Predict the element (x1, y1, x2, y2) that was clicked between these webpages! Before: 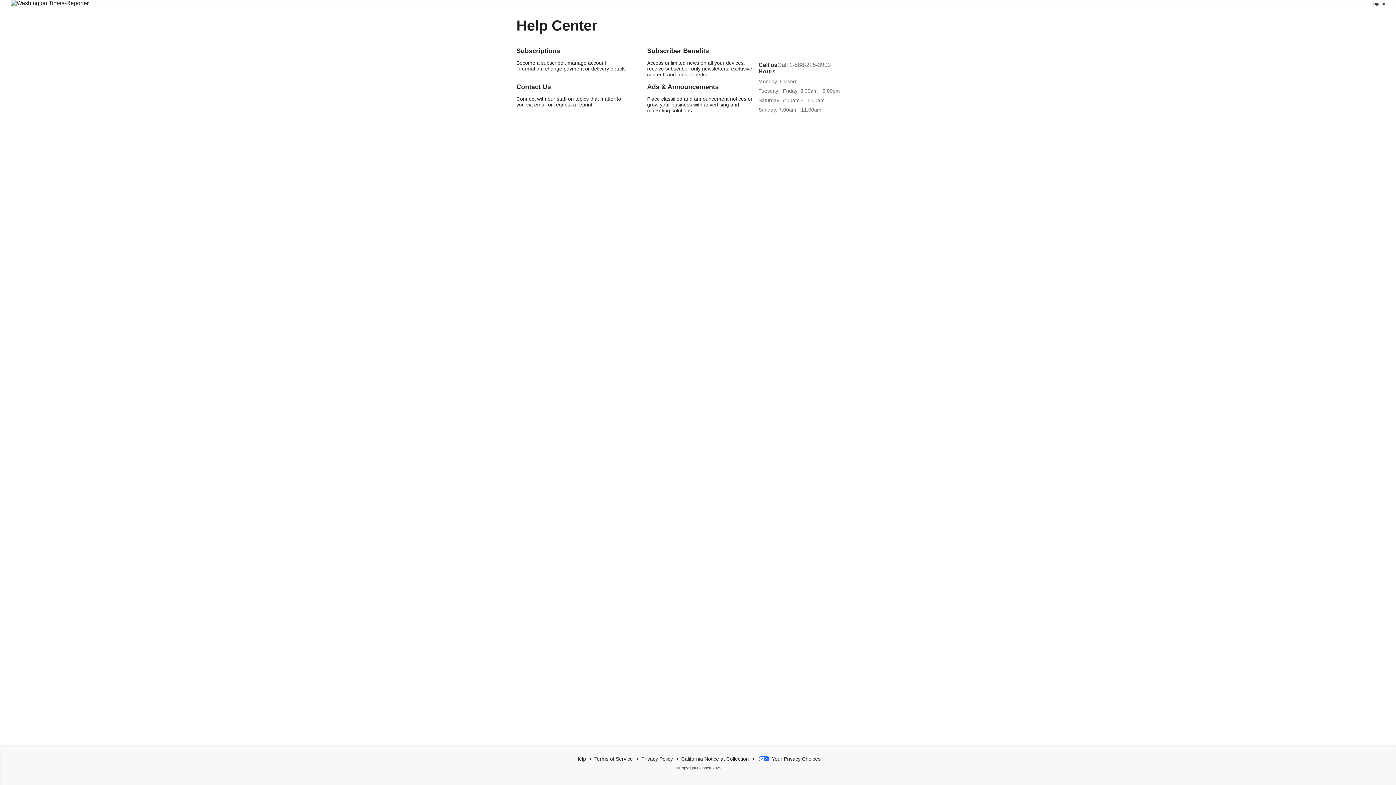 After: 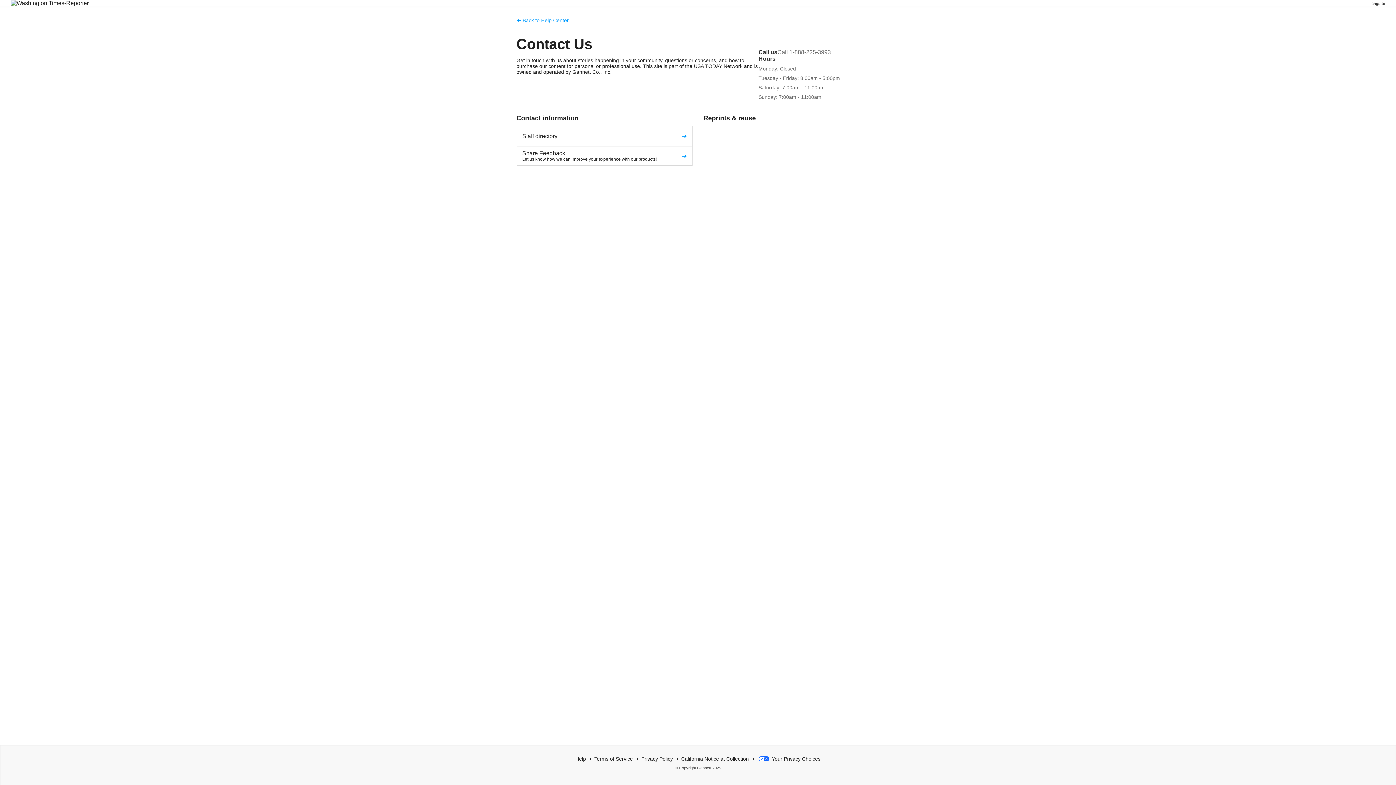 Action: label: Contact Us bbox: (516, 82, 551, 92)